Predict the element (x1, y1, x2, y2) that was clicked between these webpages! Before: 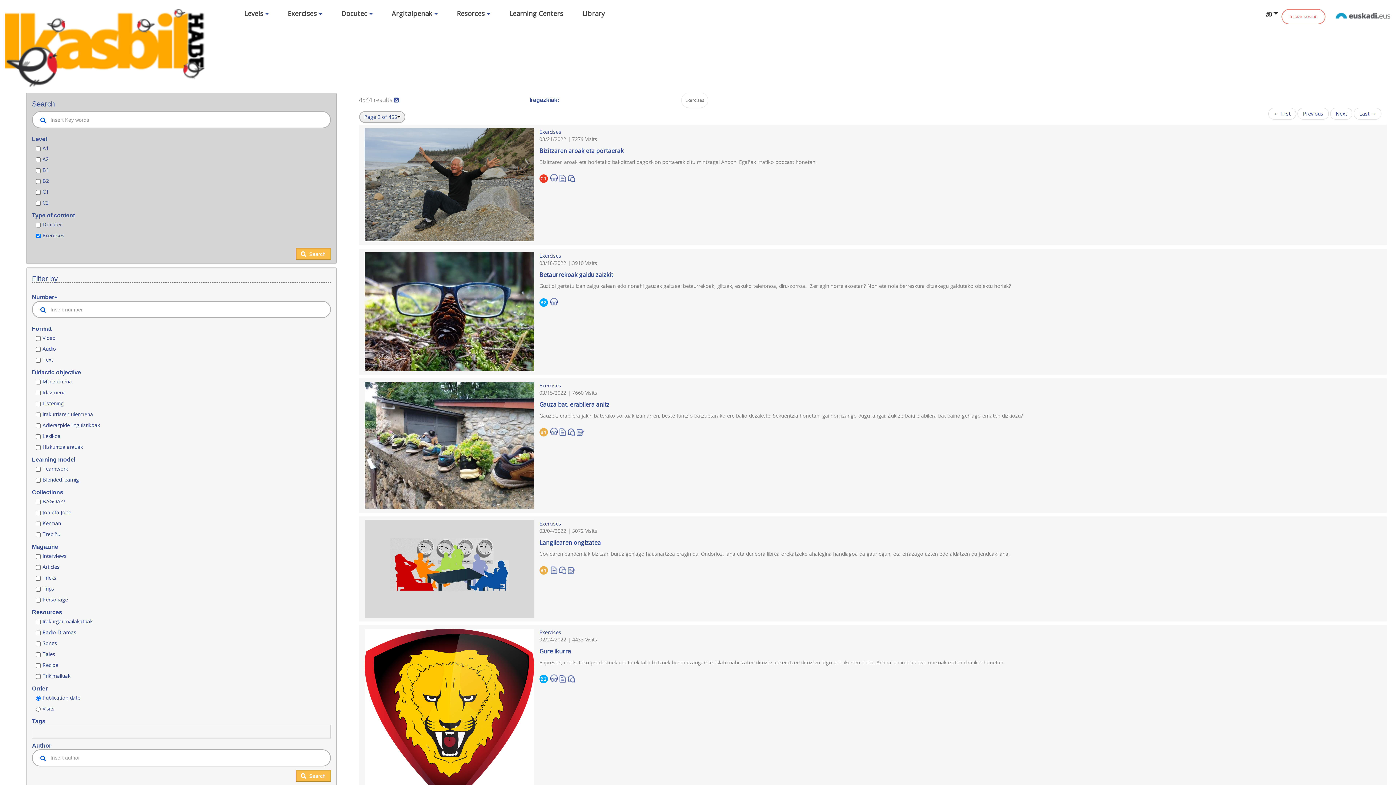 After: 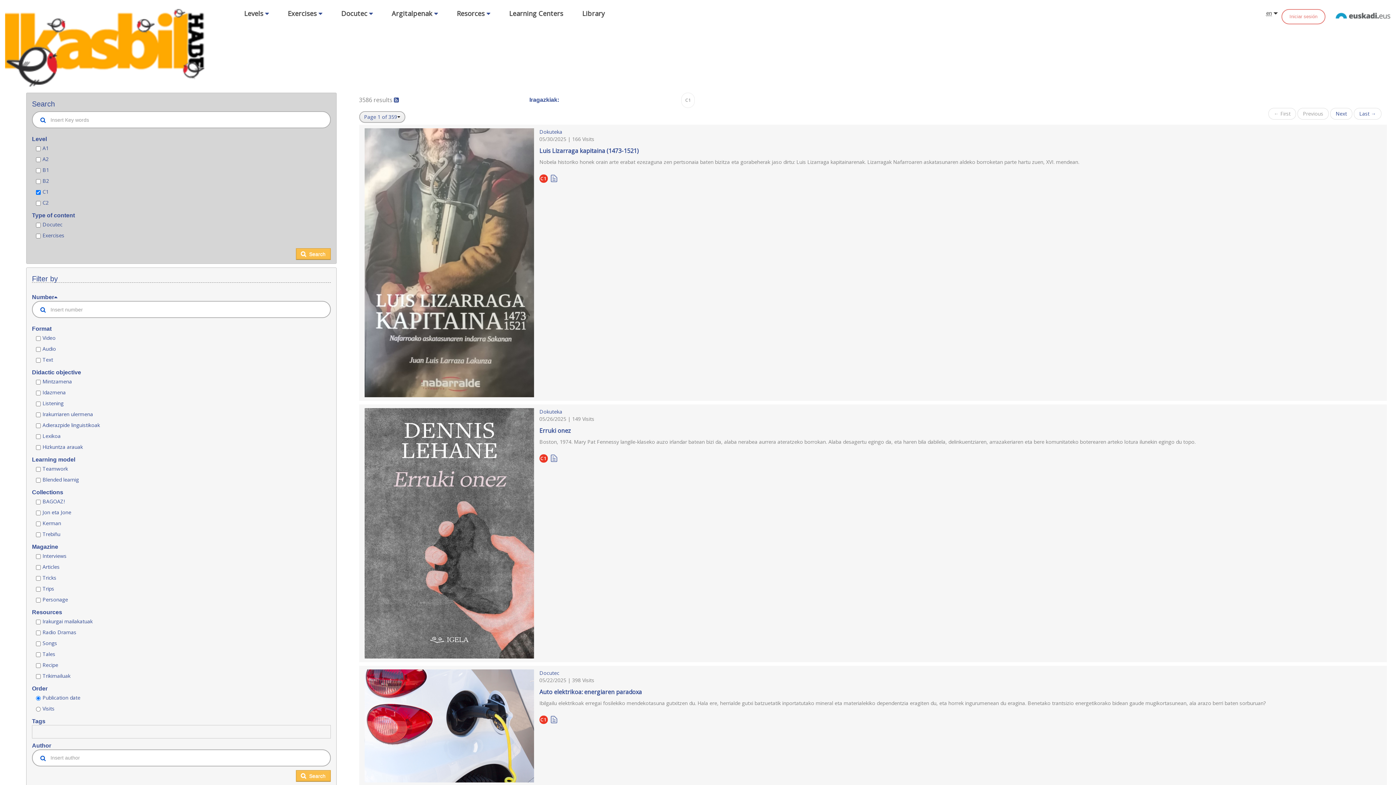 Action: bbox: (539, 174, 547, 183) label: C1